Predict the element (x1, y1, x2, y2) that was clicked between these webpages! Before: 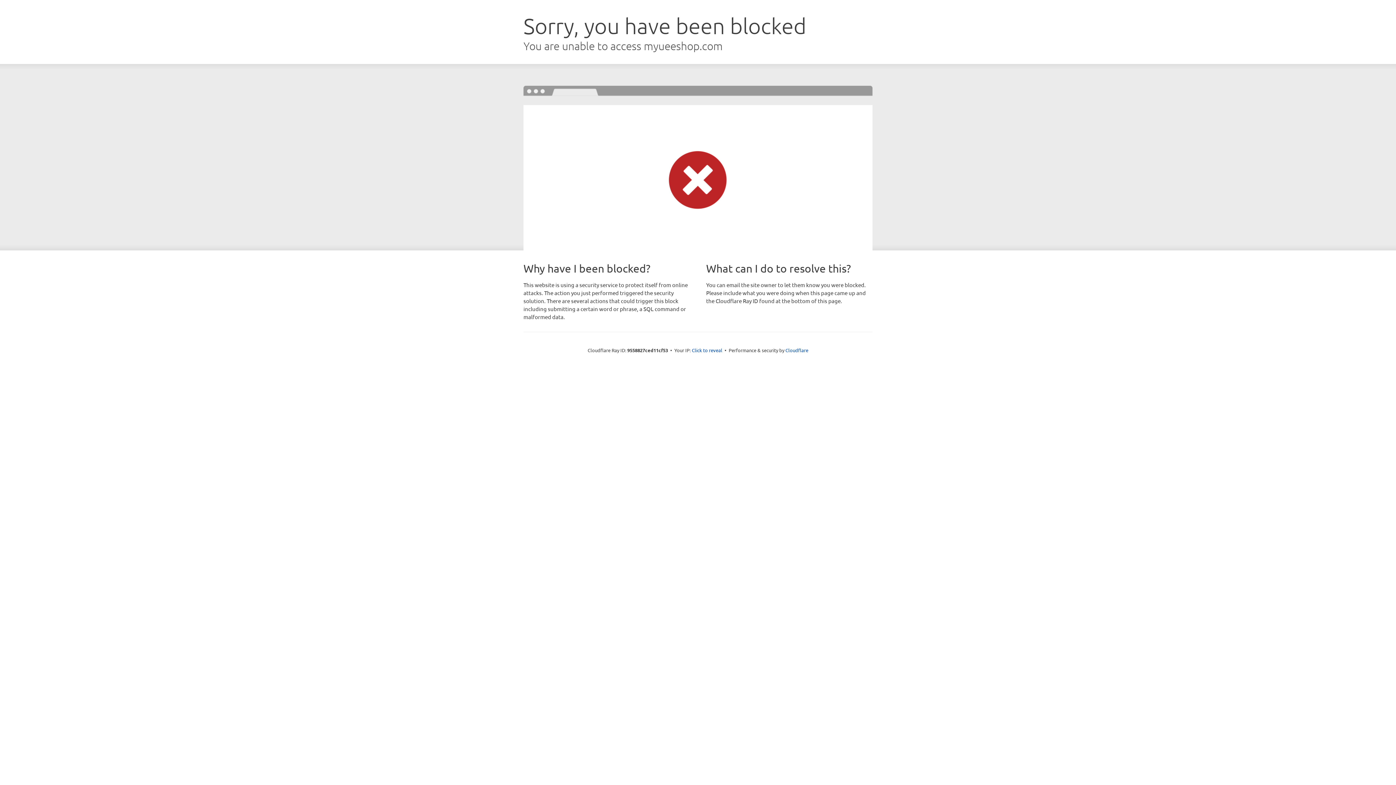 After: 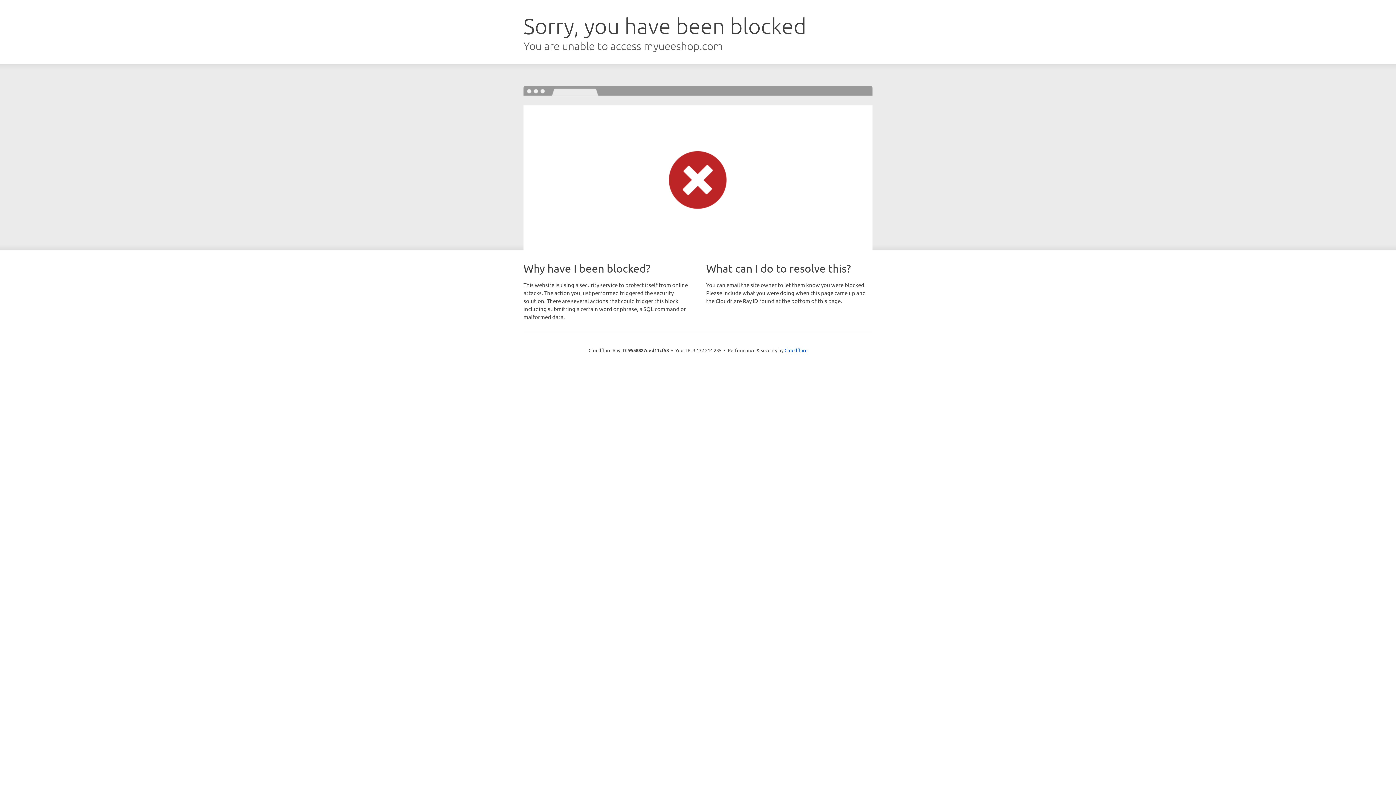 Action: bbox: (692, 346, 722, 353) label: Click to reveal